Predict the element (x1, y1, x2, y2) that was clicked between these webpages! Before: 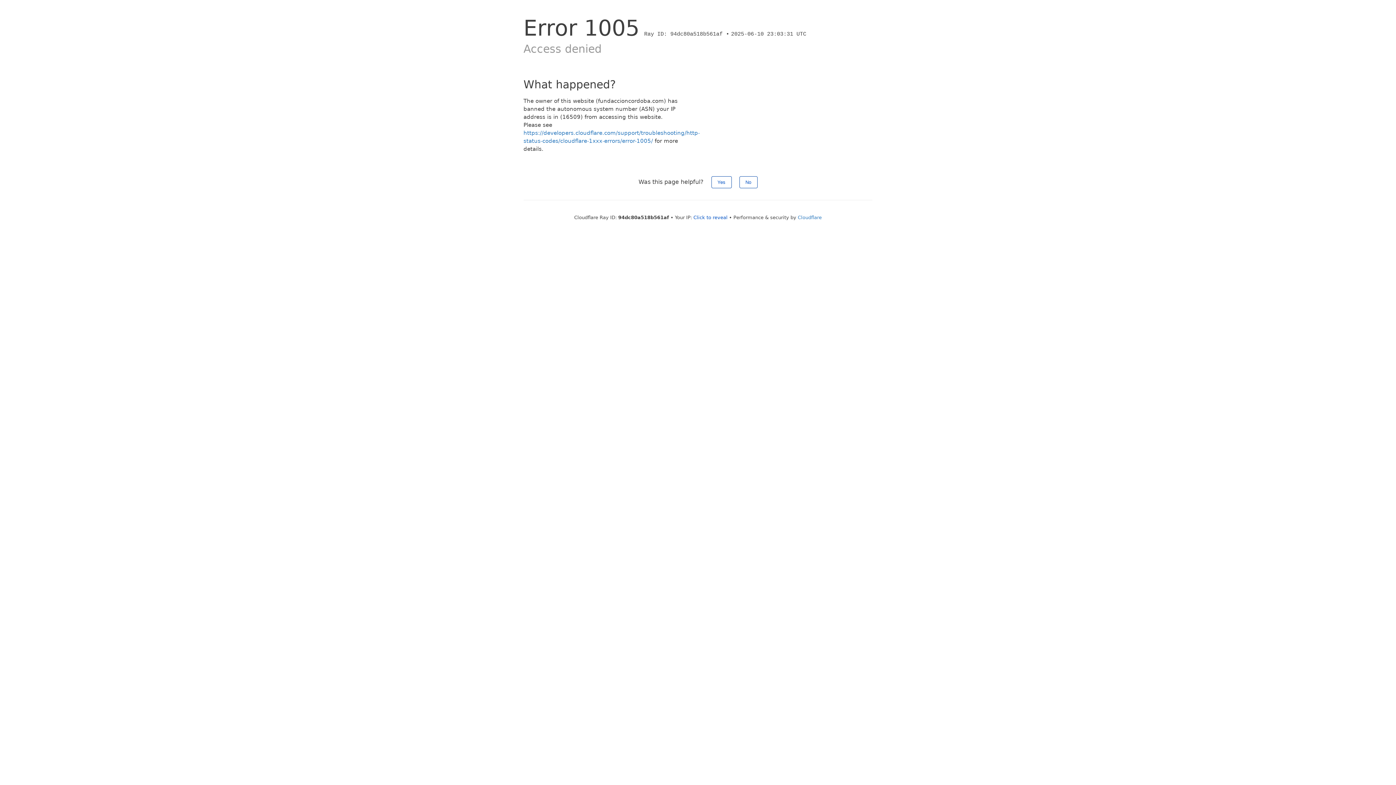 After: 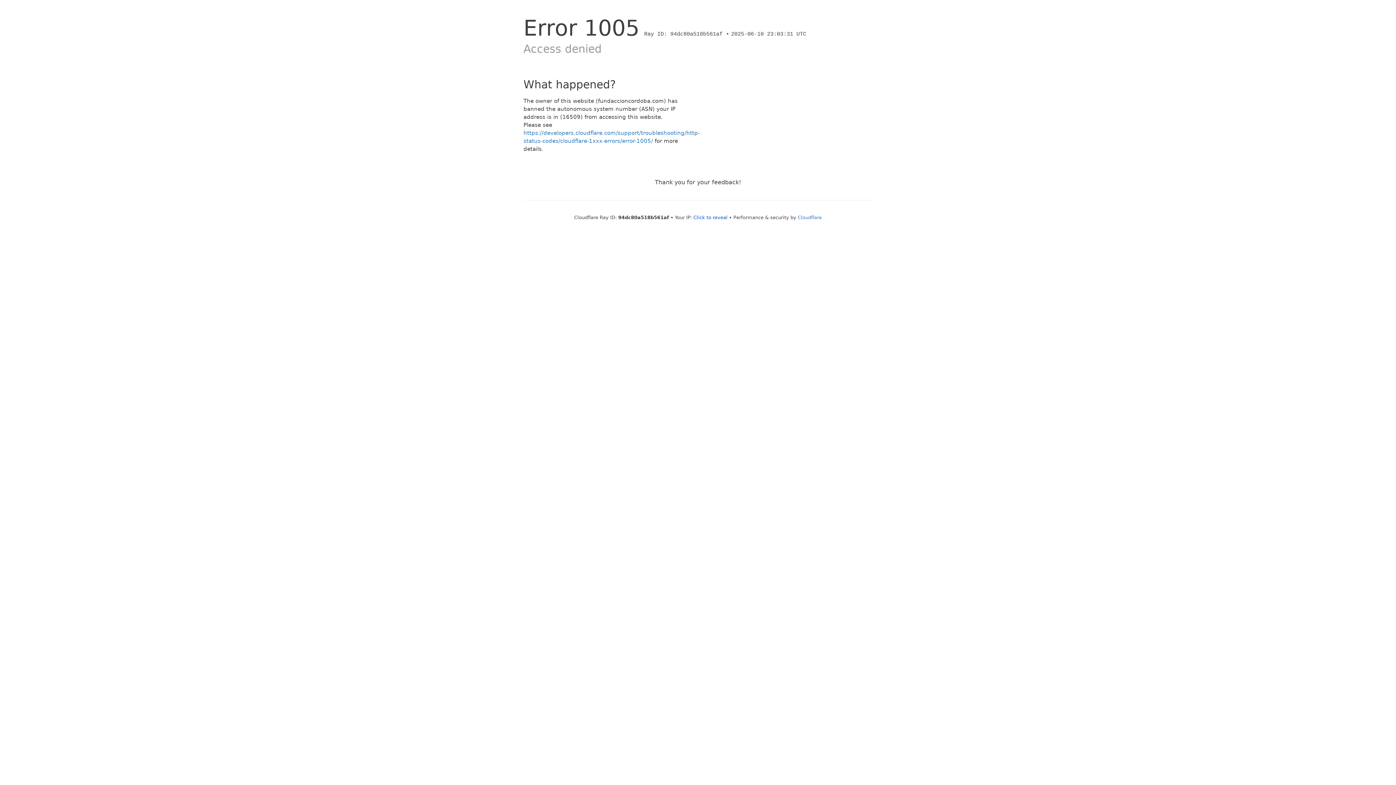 Action: bbox: (711, 176, 731, 188) label: Yes